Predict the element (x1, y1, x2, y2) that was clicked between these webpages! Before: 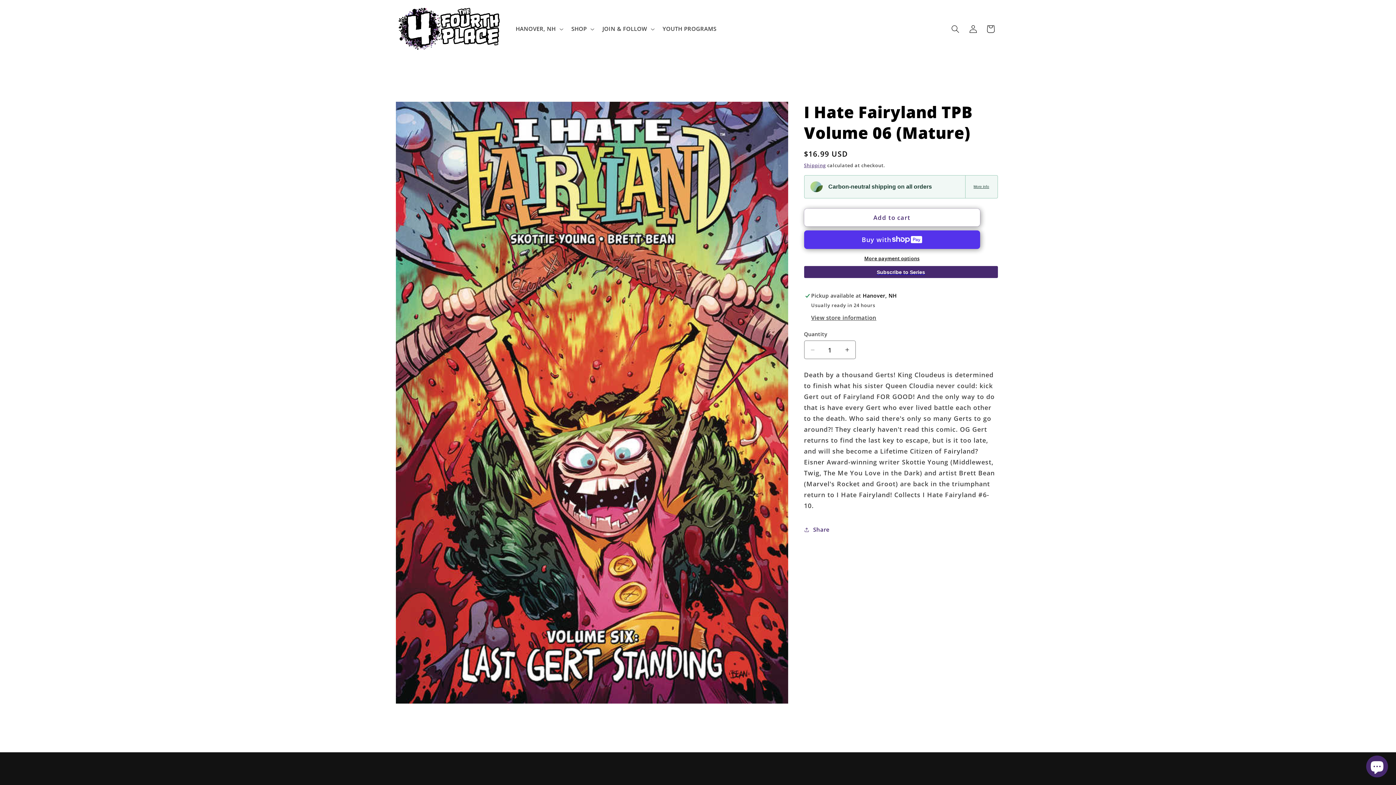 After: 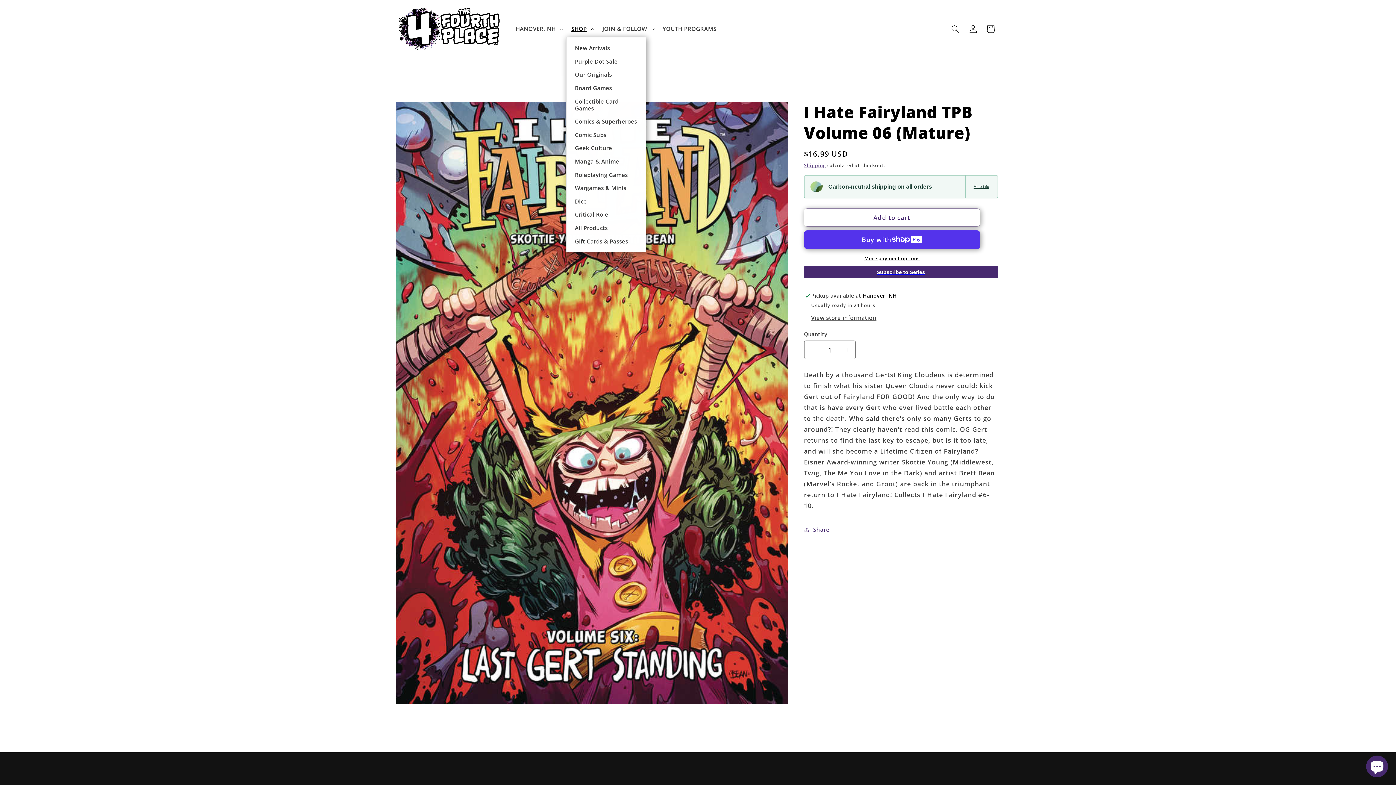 Action: label: SHOP bbox: (566, 20, 597, 37)